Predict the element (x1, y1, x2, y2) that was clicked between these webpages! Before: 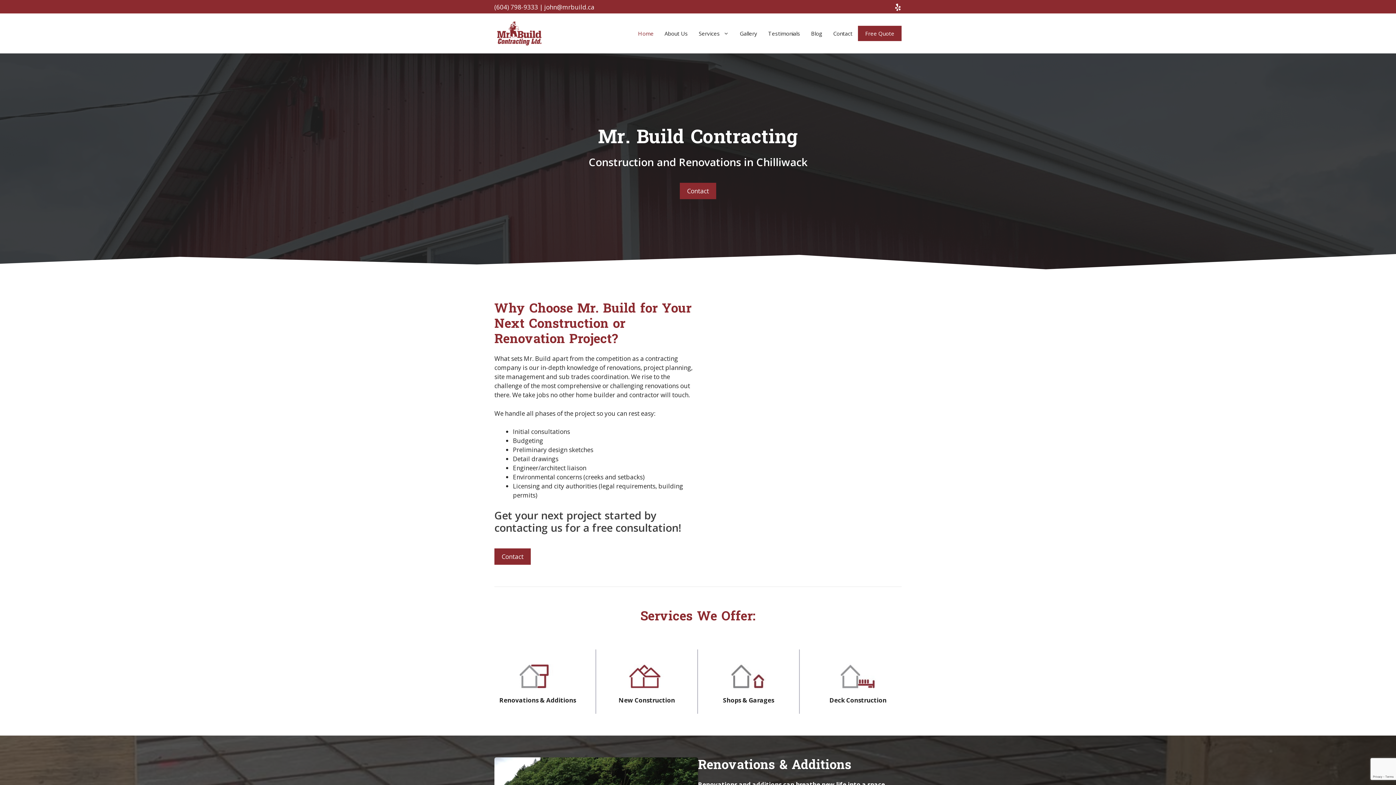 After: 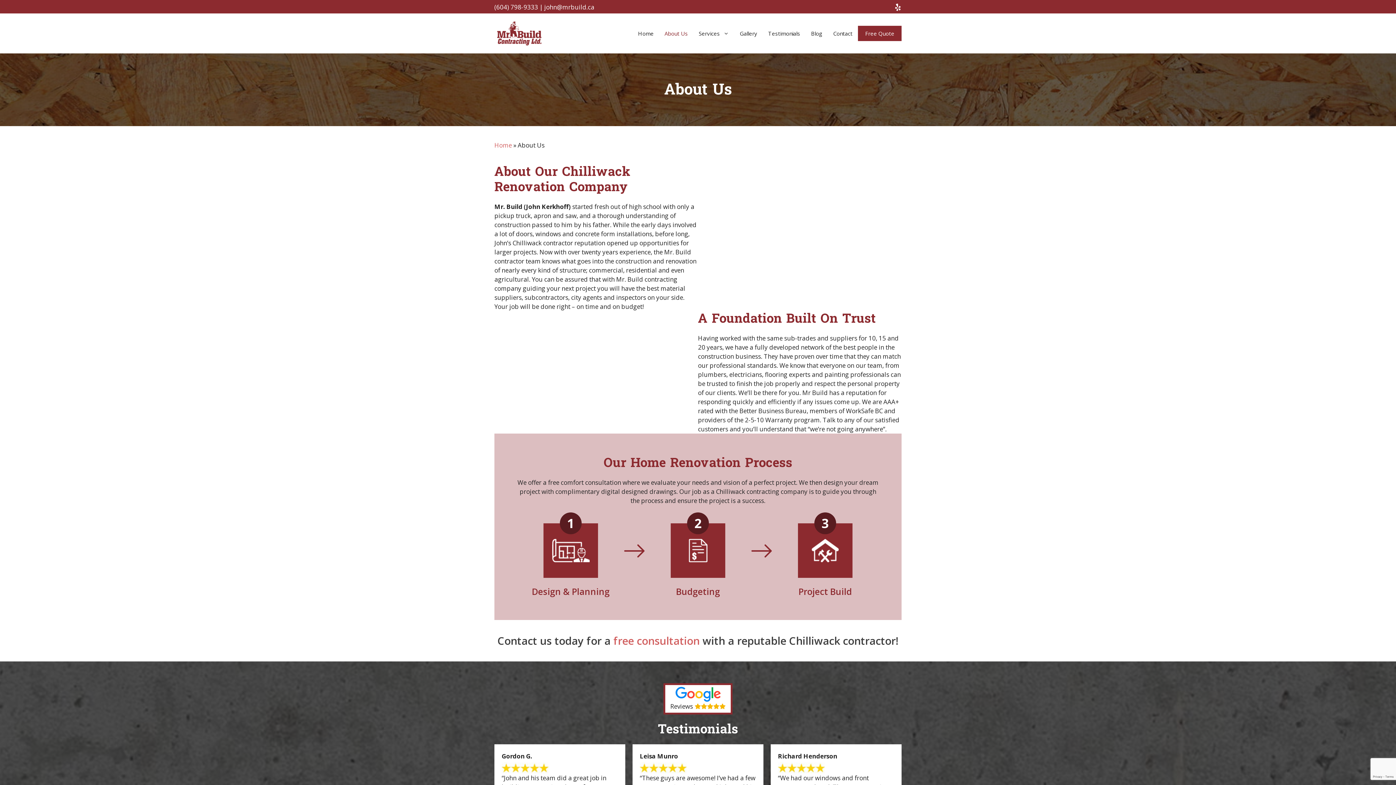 Action: label: About Us bbox: (659, 22, 693, 44)